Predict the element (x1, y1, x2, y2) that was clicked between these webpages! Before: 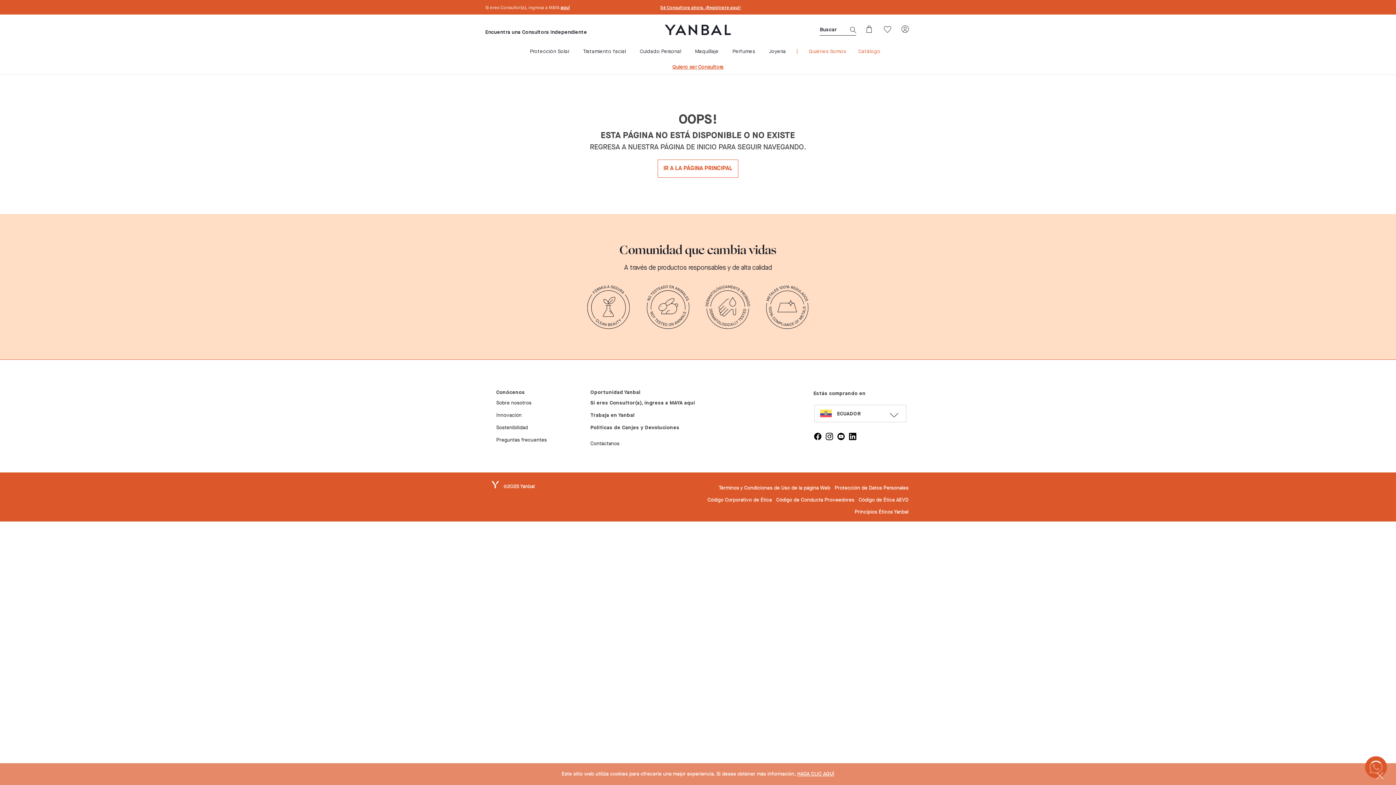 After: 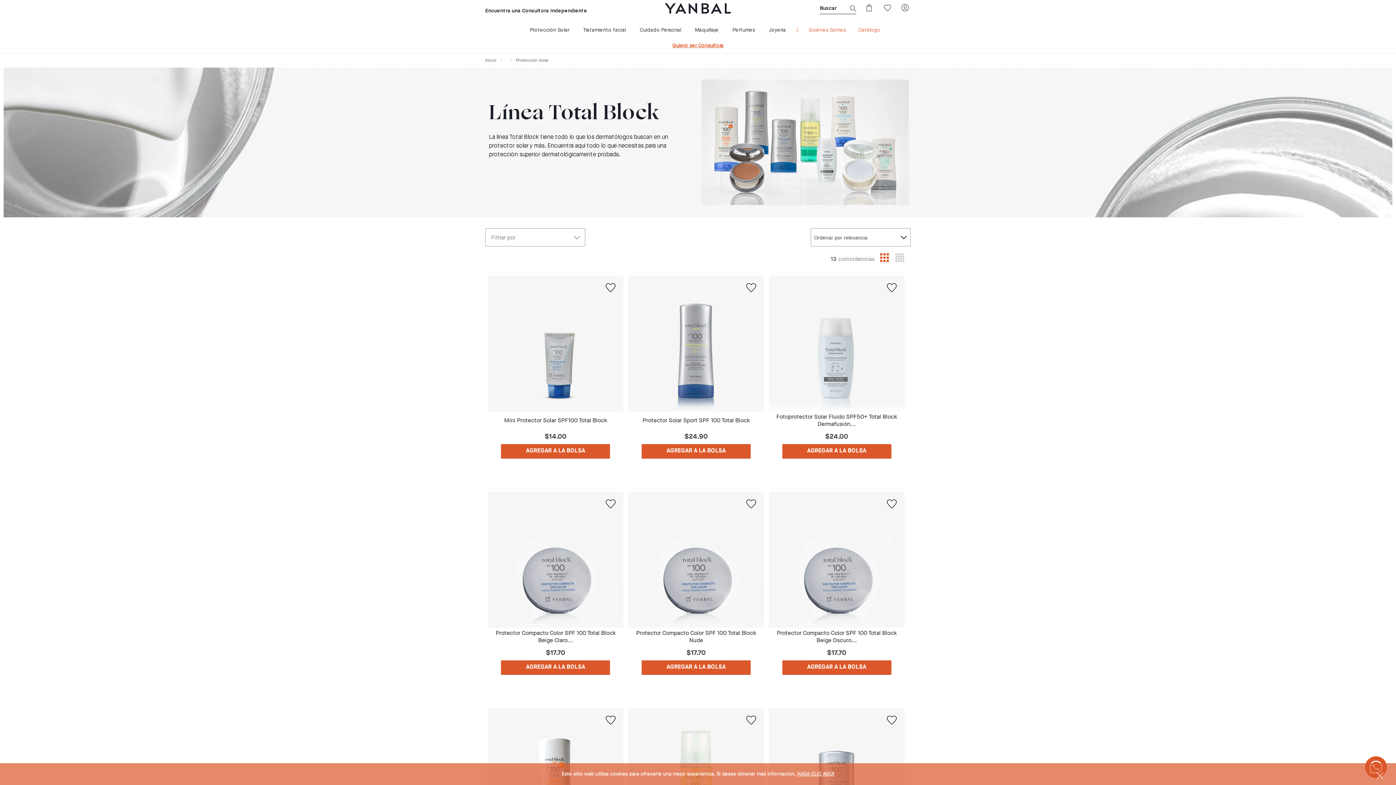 Action: label: Protección Solar bbox: (524, 43, 575, 58)